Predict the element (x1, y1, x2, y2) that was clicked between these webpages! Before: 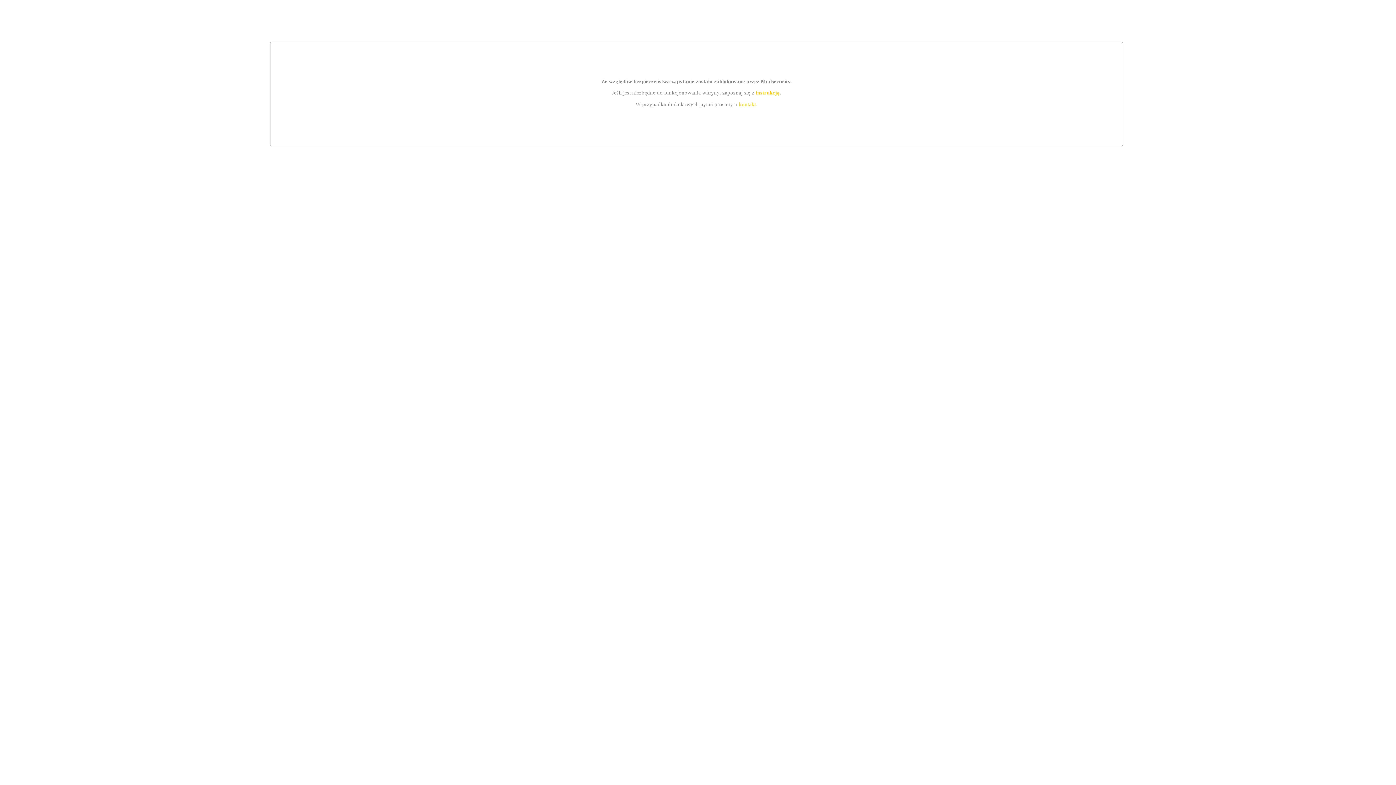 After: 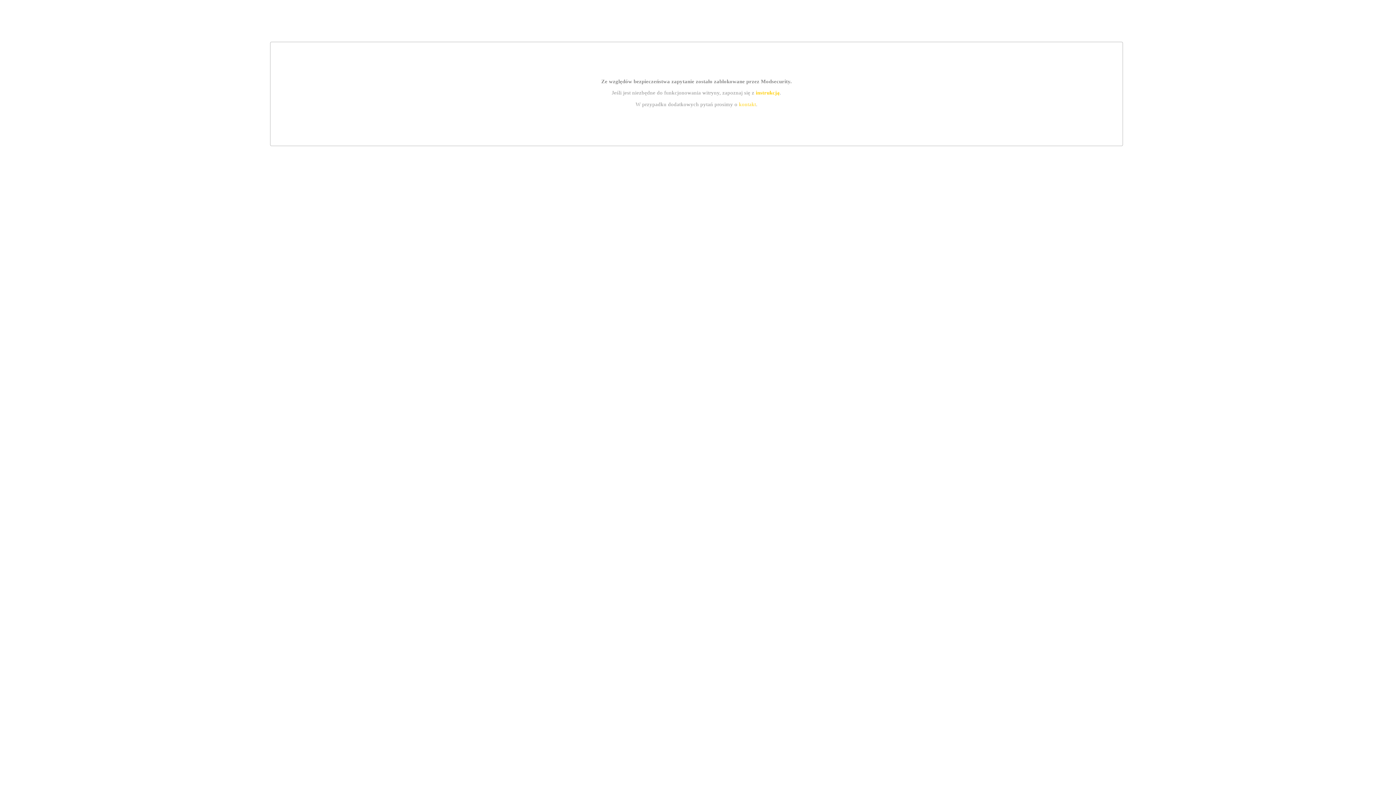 Action: label: instrukcją bbox: (755, 89, 779, 95)